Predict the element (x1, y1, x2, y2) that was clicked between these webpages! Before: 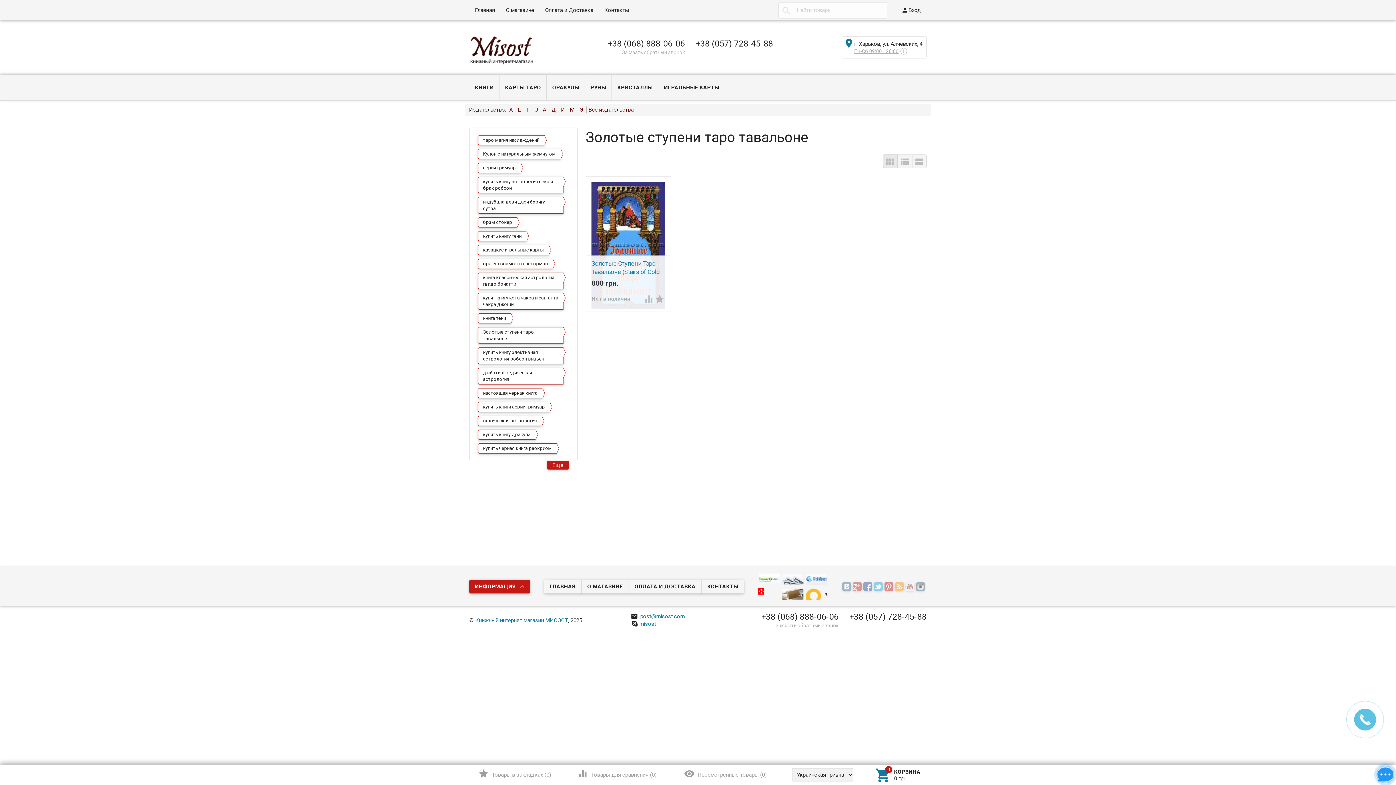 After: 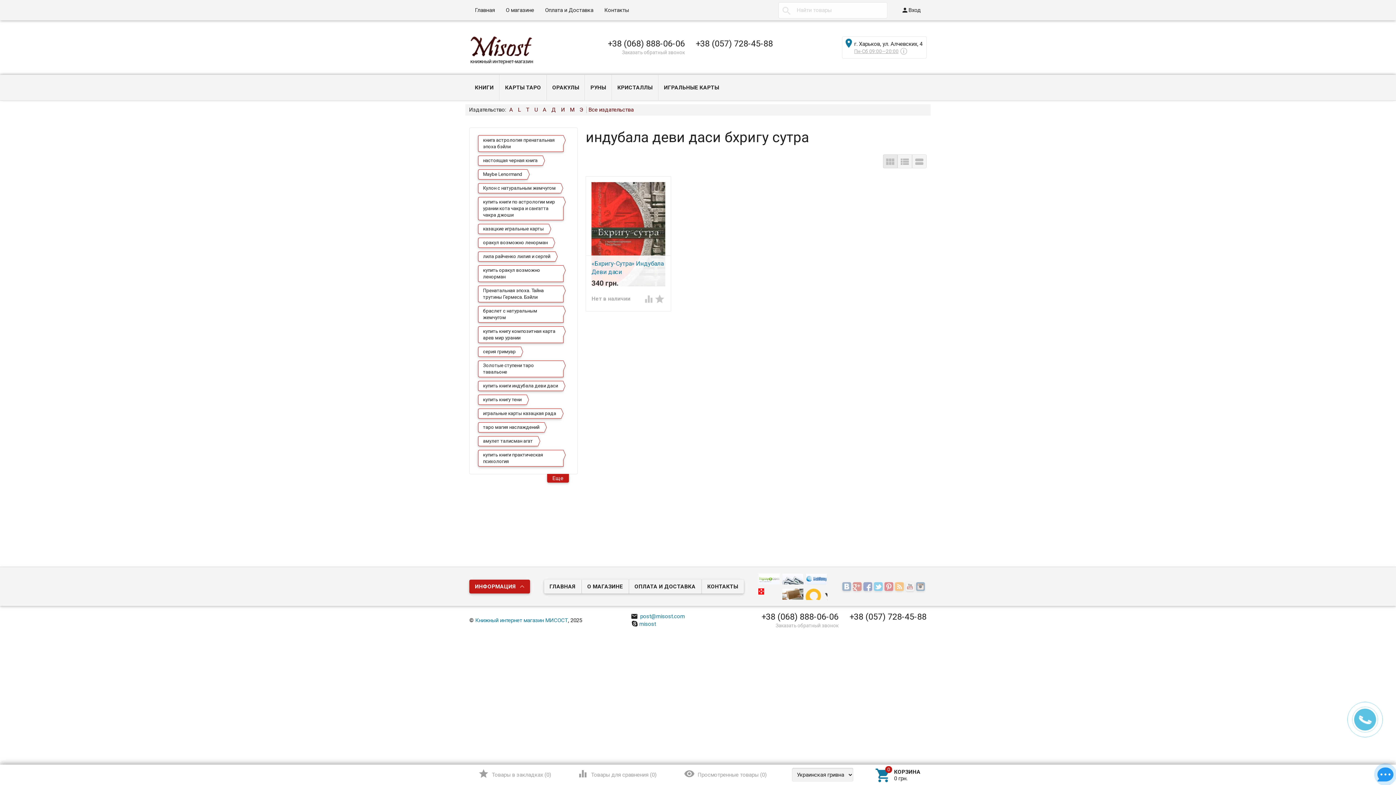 Action: bbox: (478, 196, 563, 213) label: индубала деви даси бхригу сутра